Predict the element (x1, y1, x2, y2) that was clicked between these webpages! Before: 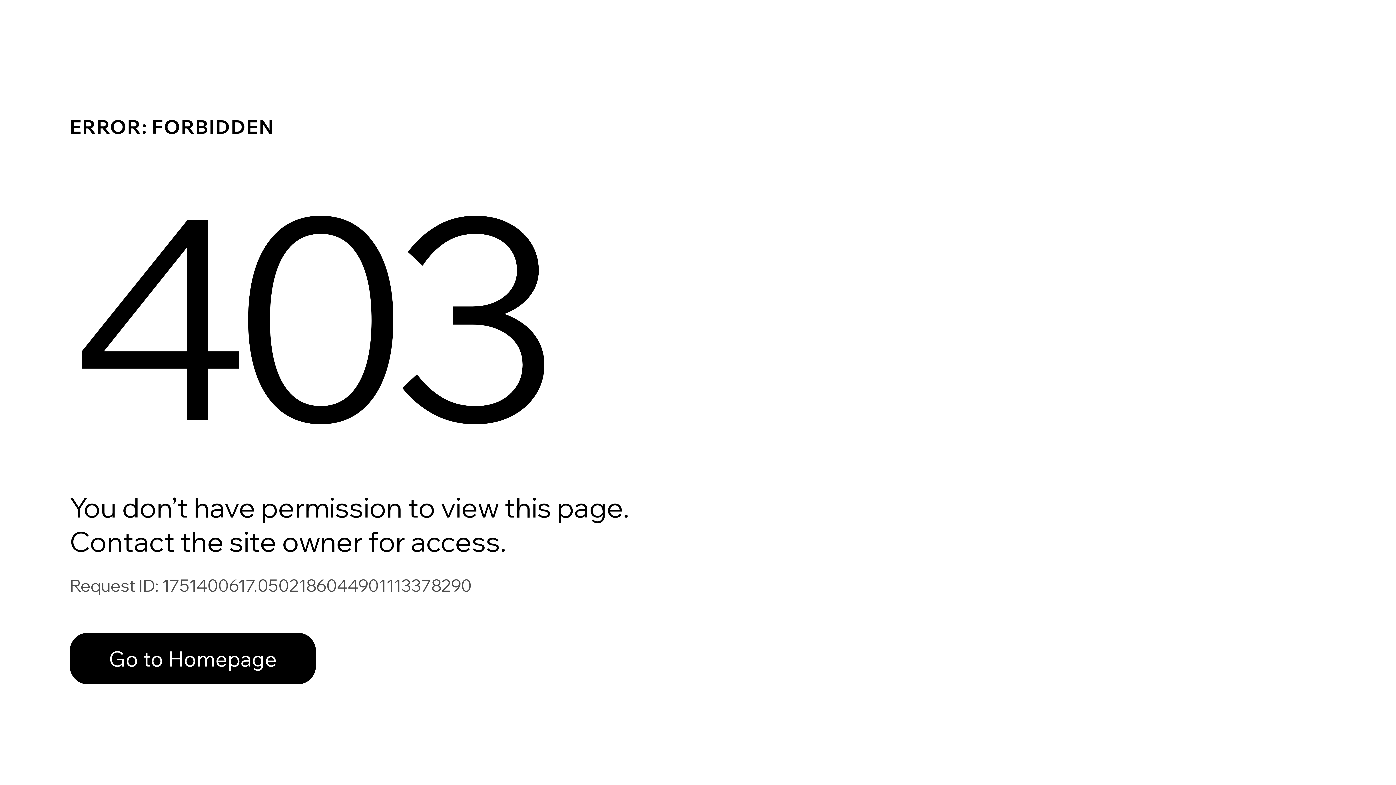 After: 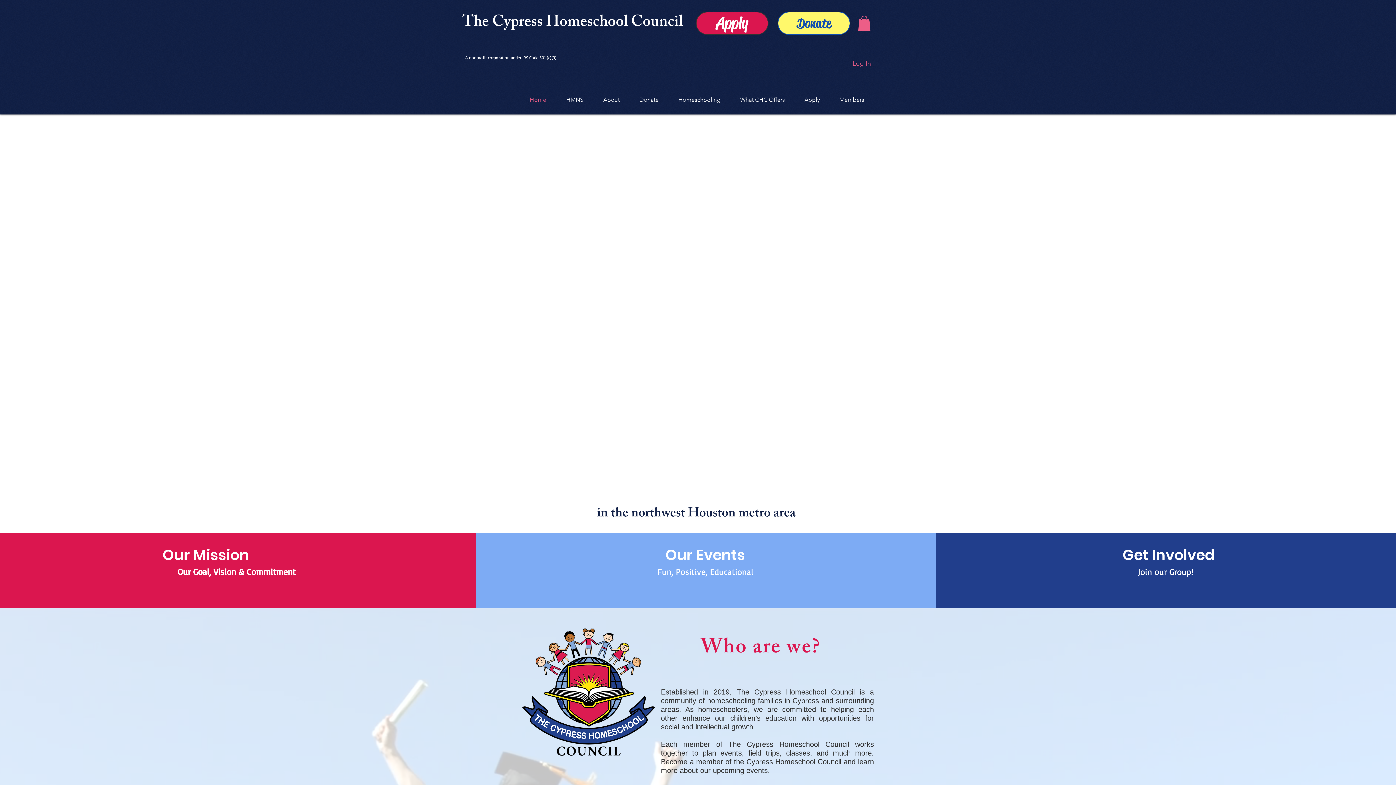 Action: bbox: (69, 617, 768, 694) label: Go to Homepage